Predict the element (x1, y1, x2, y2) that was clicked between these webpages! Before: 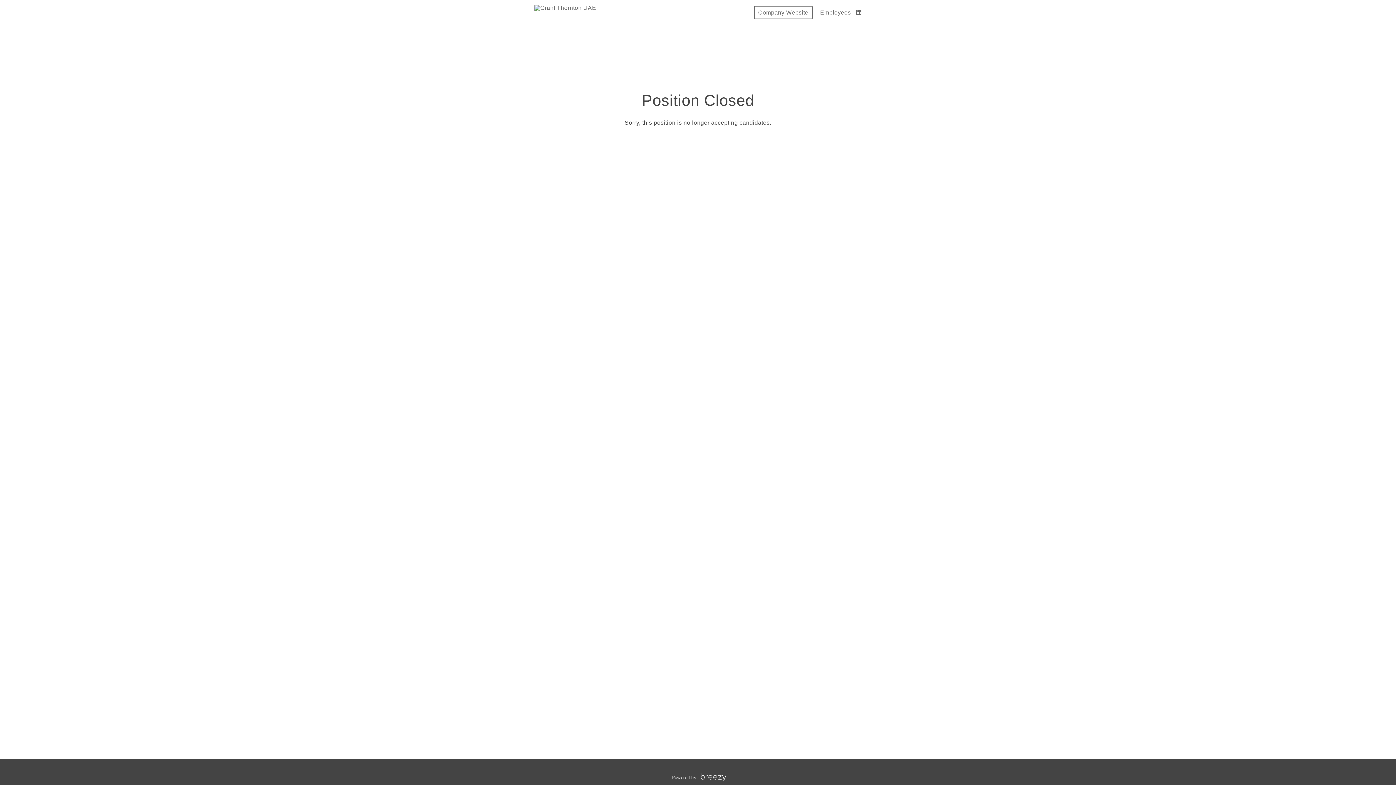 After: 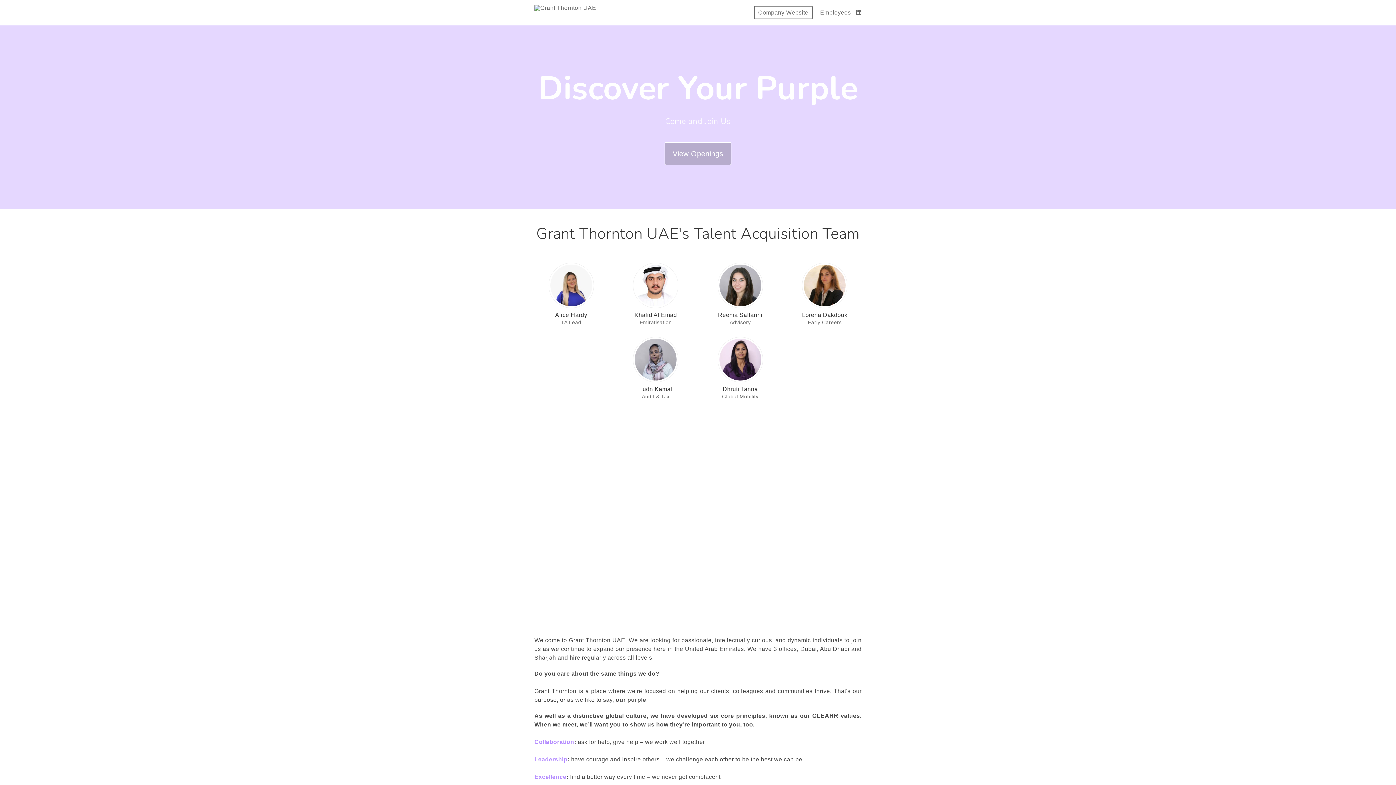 Action: bbox: (534, 0, 596, 25)